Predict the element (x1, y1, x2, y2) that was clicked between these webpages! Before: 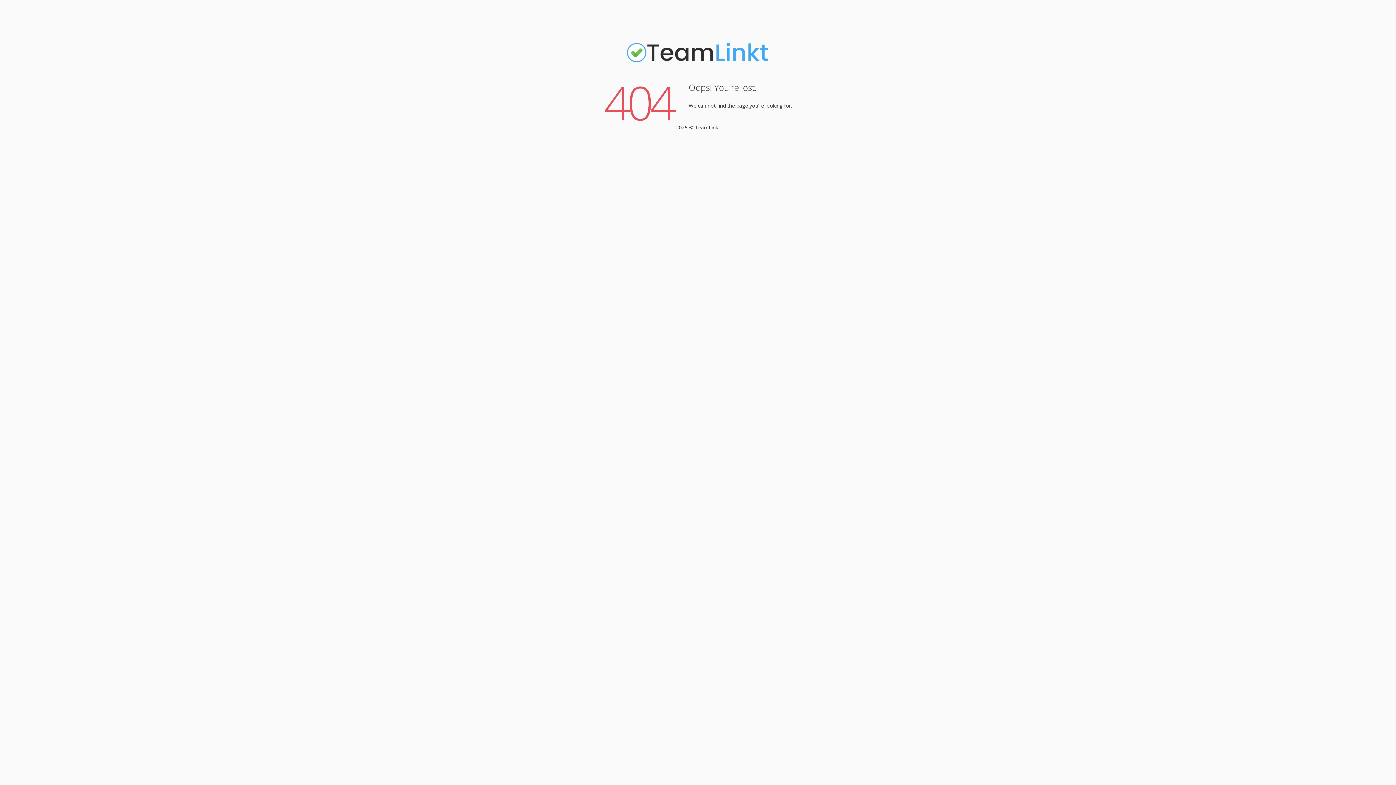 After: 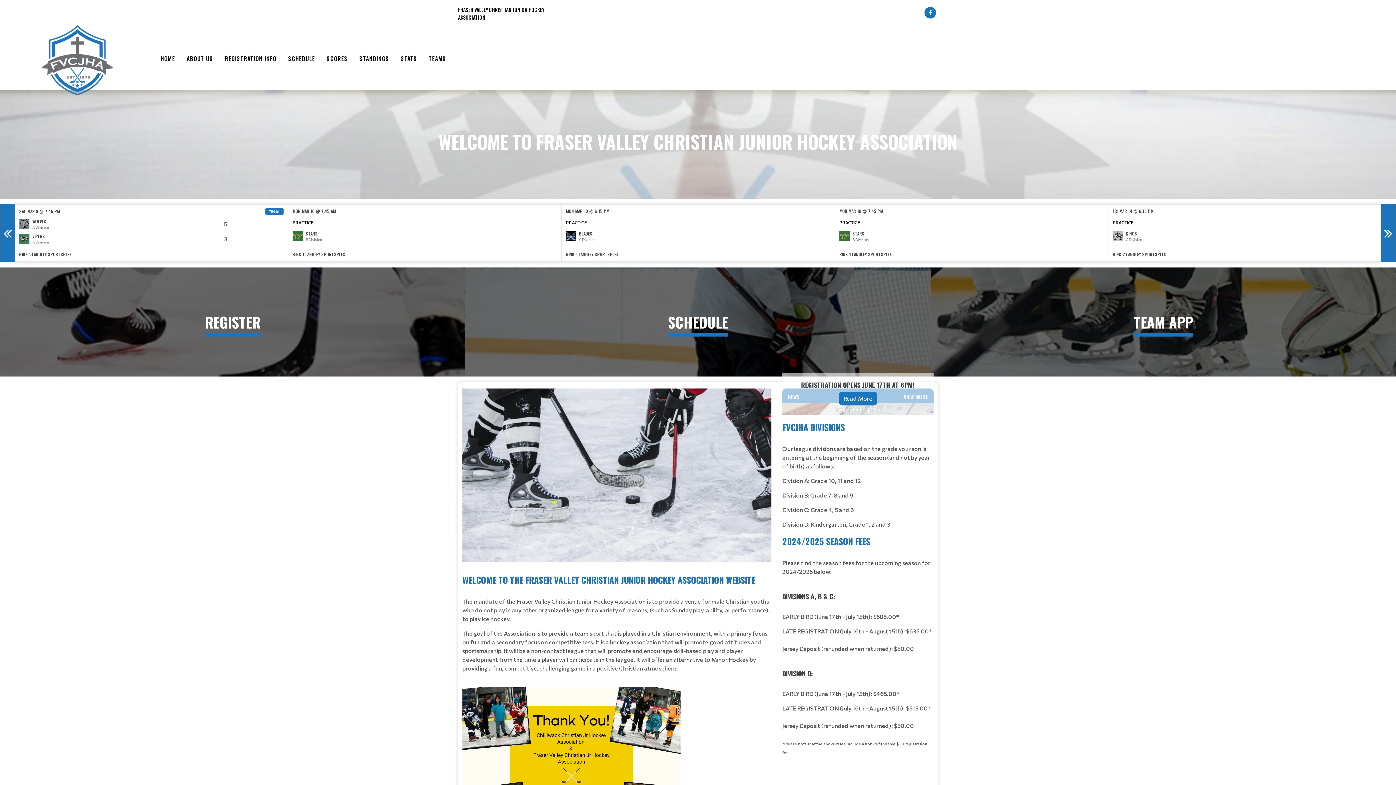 Action: bbox: (625, 61, 770, 68)